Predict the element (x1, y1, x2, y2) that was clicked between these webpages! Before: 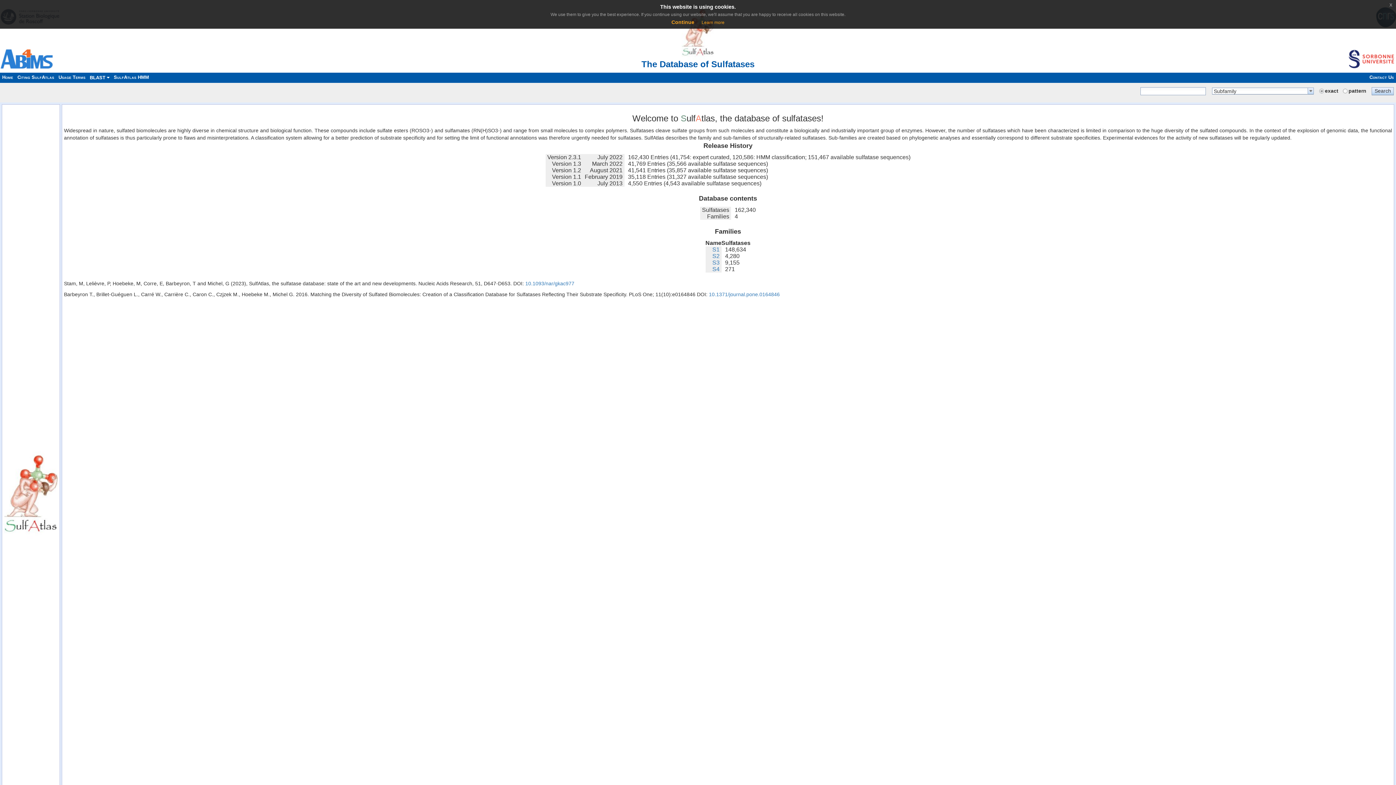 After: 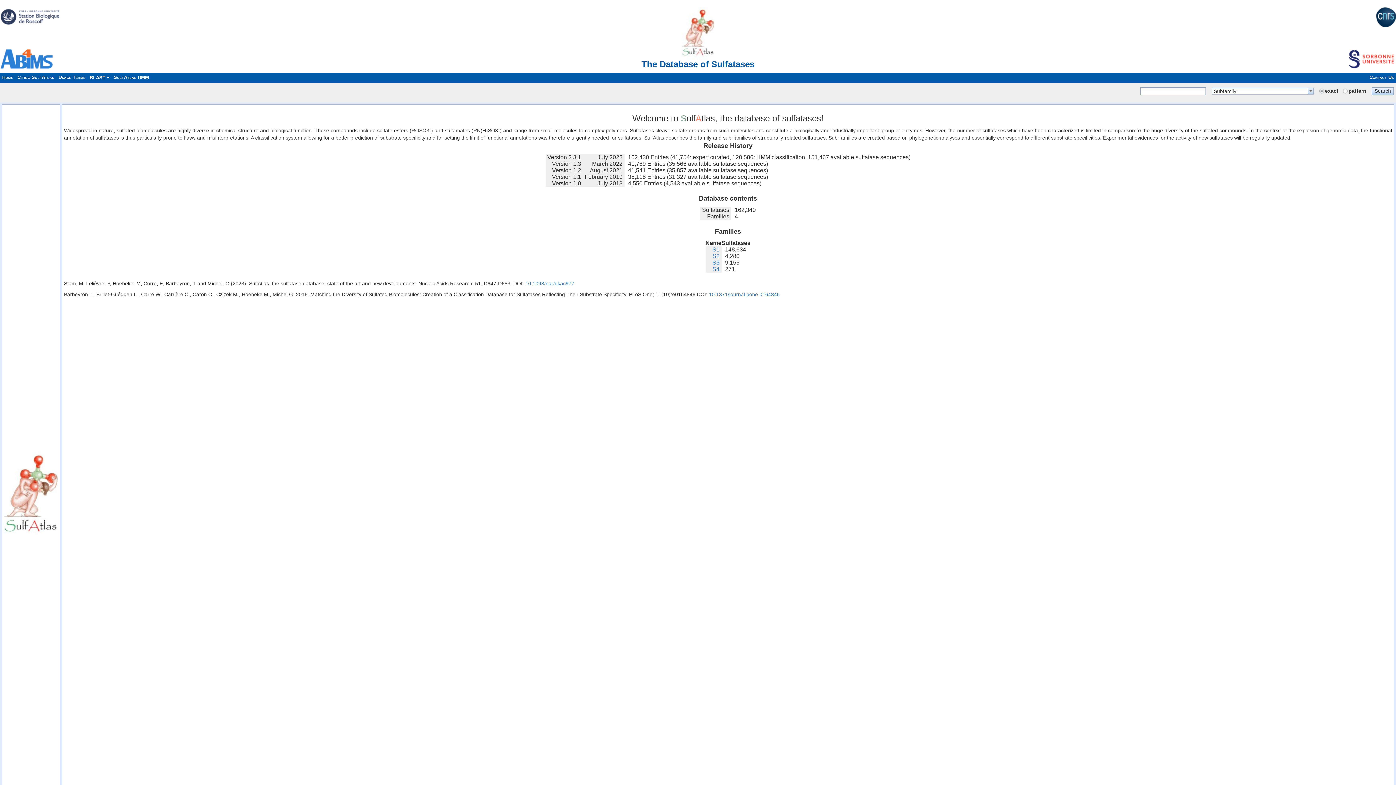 Action: bbox: (1386, 0, 1396, 9) label: x